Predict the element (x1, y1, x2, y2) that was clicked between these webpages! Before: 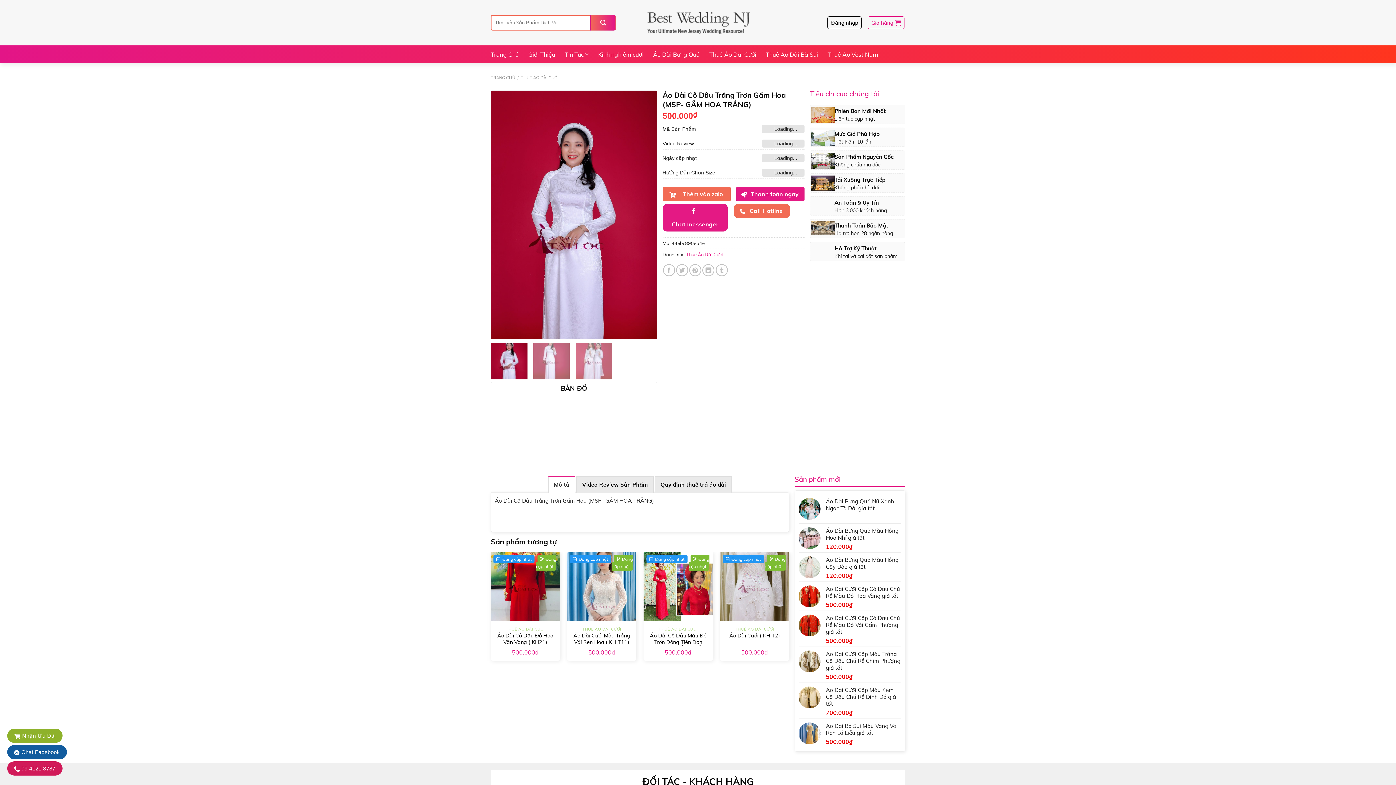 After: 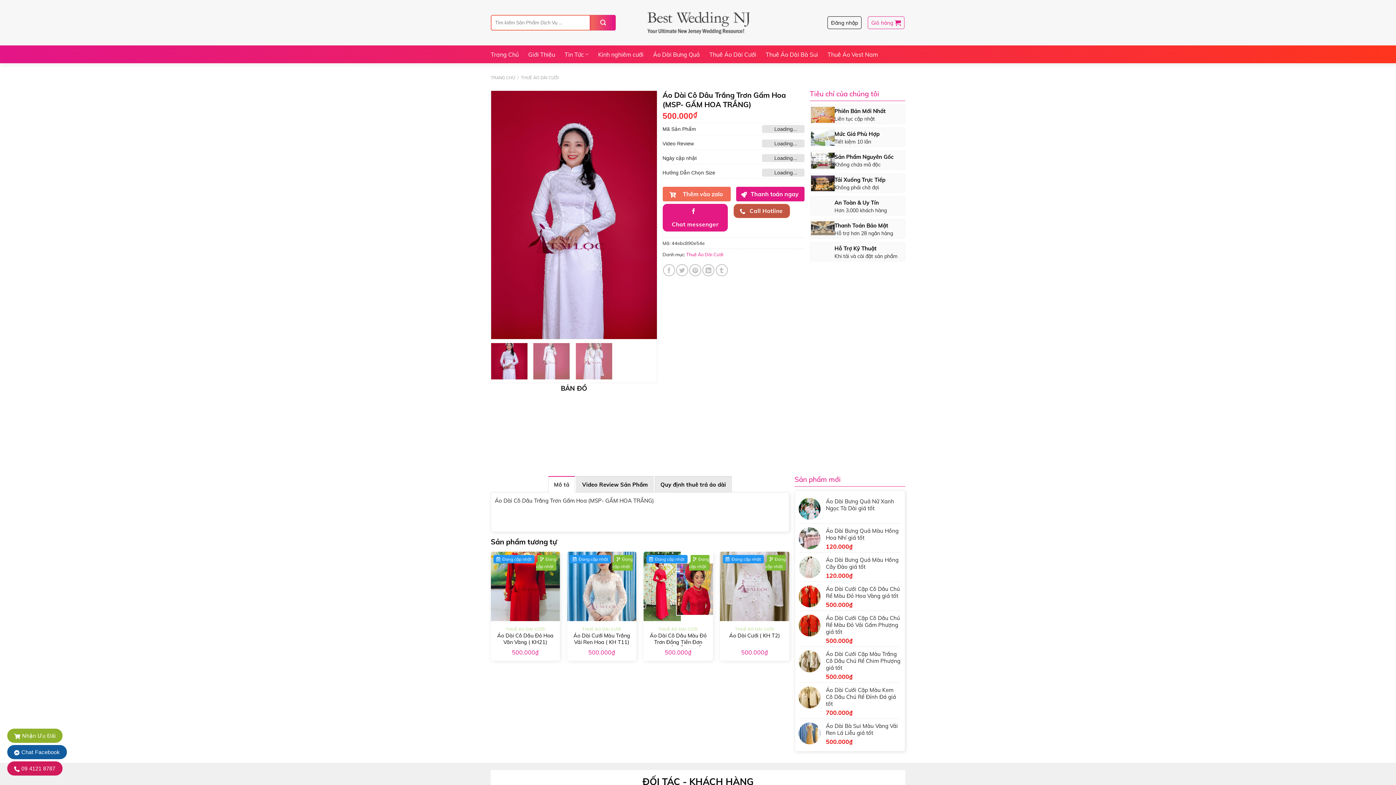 Action: bbox: (733, 204, 790, 218) label:  Call Hotline